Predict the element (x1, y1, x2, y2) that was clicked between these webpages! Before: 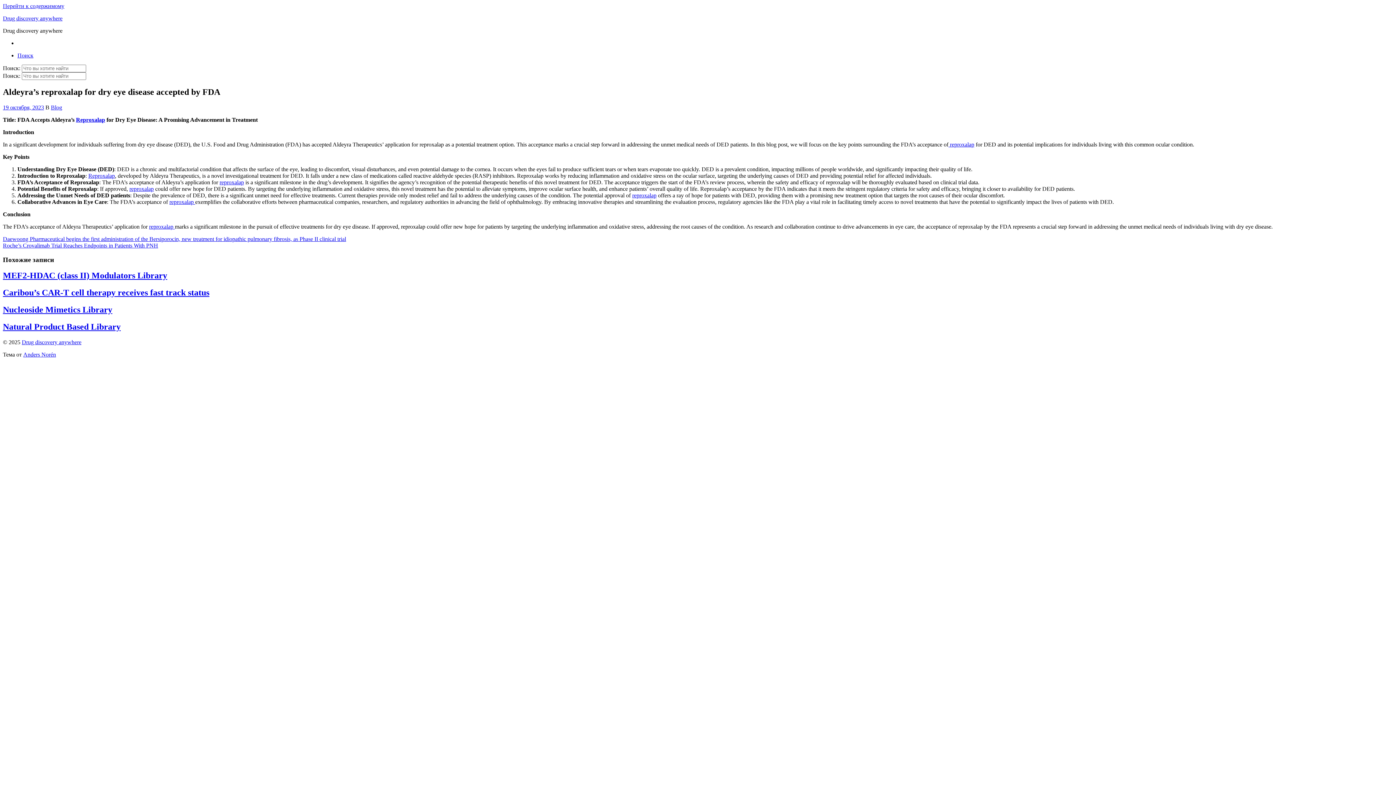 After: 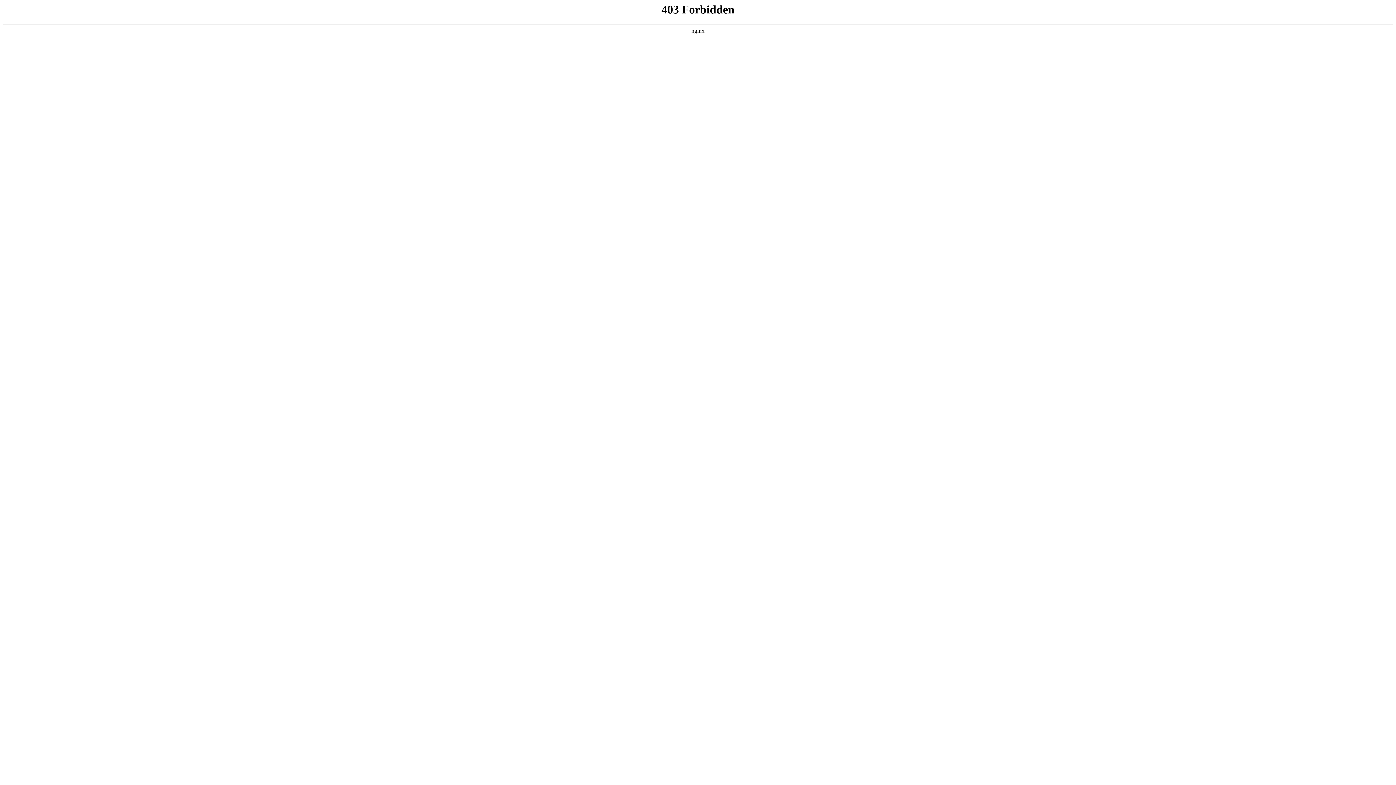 Action: label: Reproxalap bbox: (88, 172, 114, 178)